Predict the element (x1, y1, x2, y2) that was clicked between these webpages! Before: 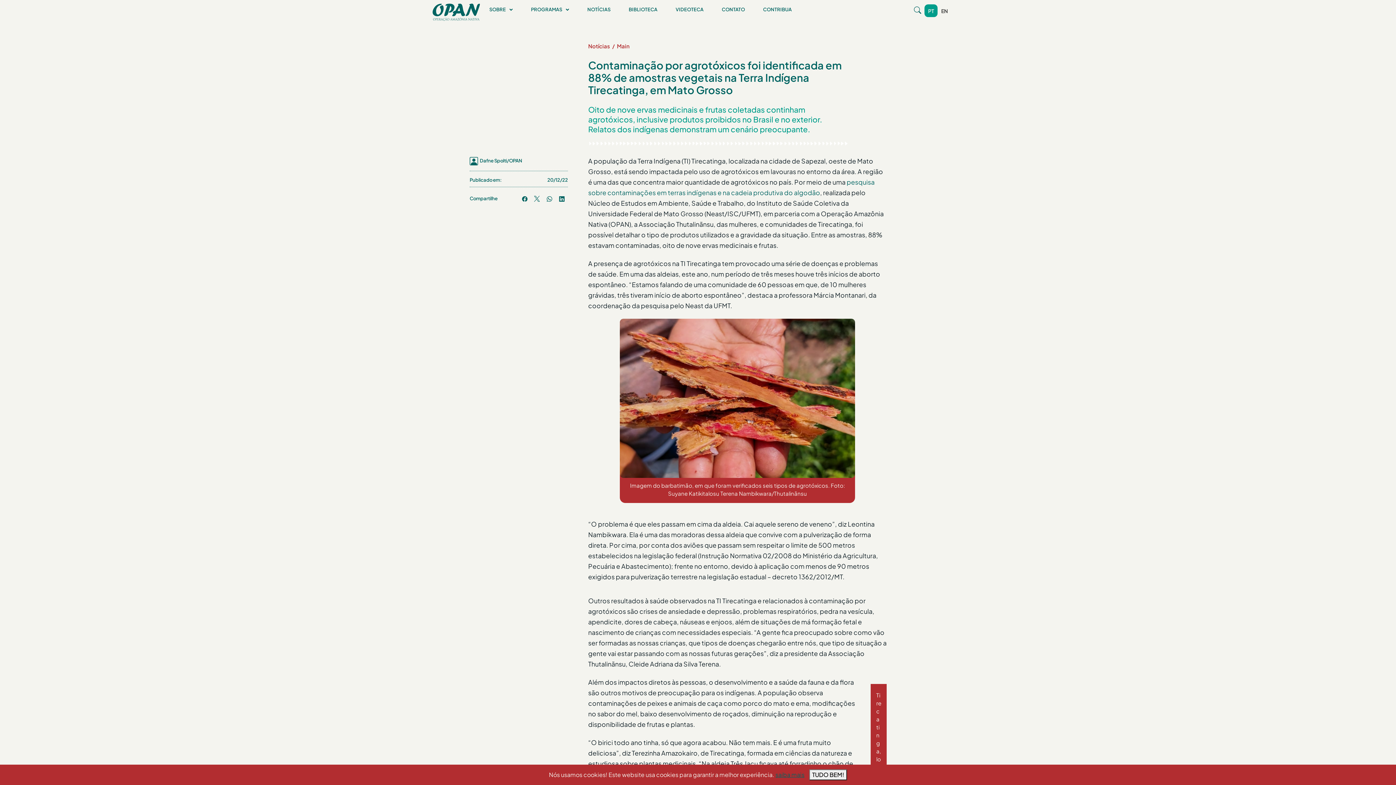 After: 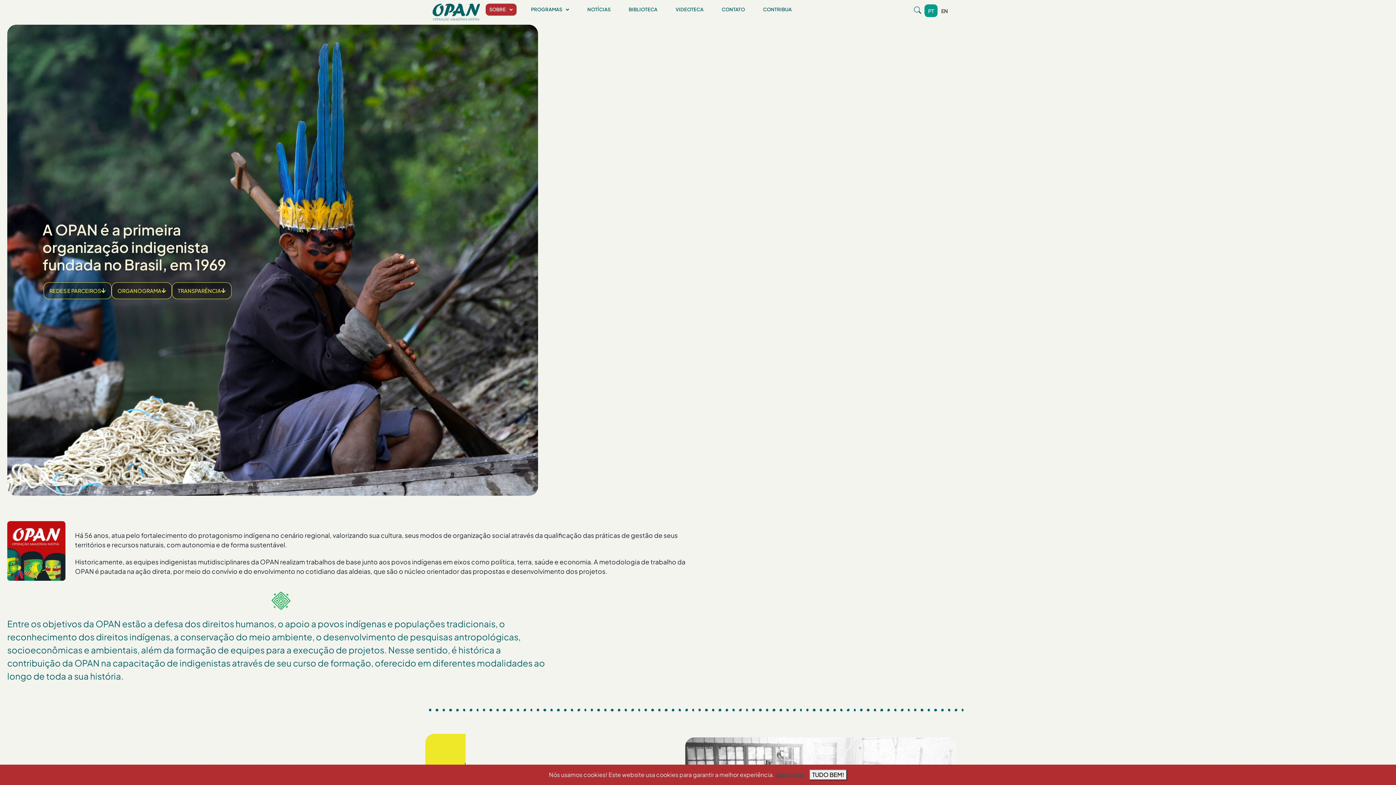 Action: label: SOBRE bbox: (485, 3, 516, 15)